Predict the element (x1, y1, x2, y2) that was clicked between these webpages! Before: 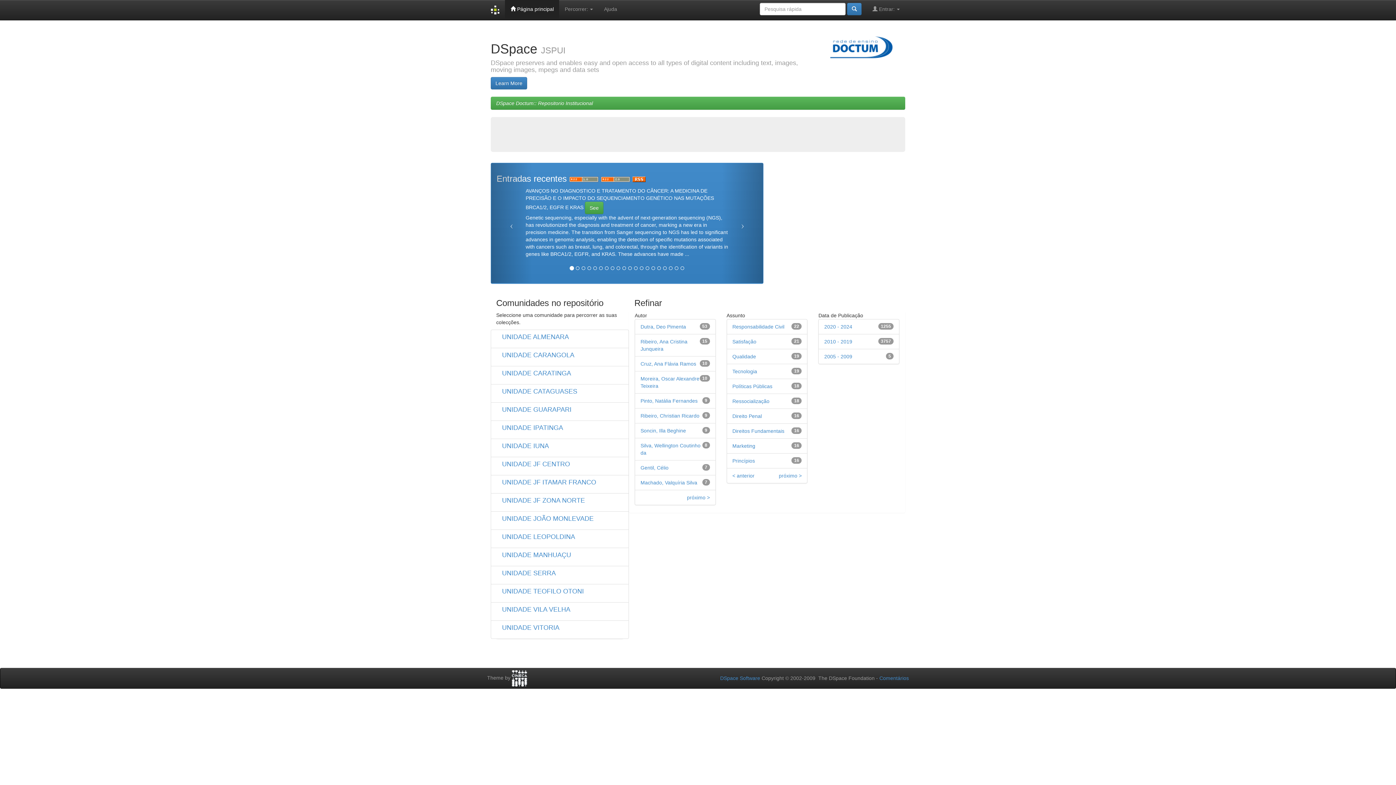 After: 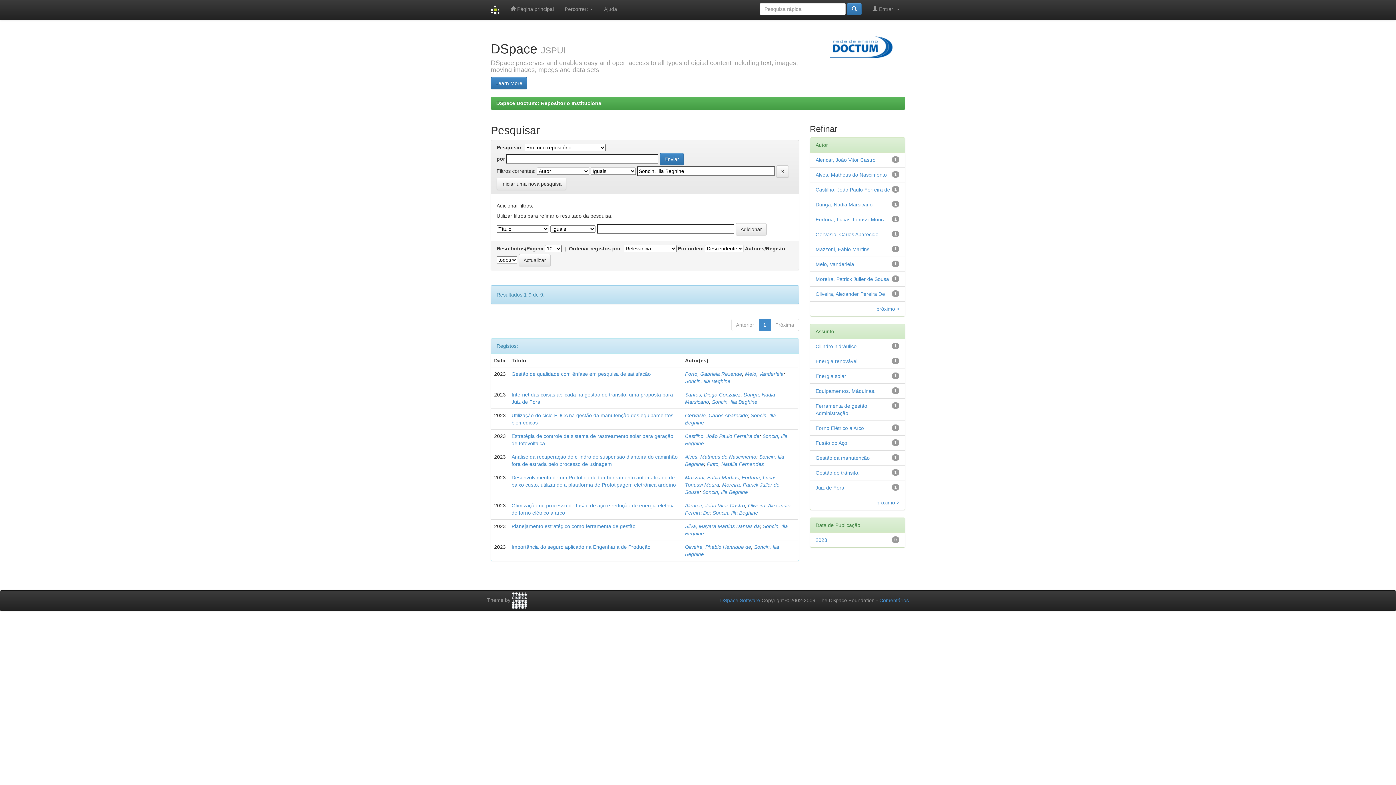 Action: label: Soncin, Illa Beghine bbox: (640, 428, 686, 433)